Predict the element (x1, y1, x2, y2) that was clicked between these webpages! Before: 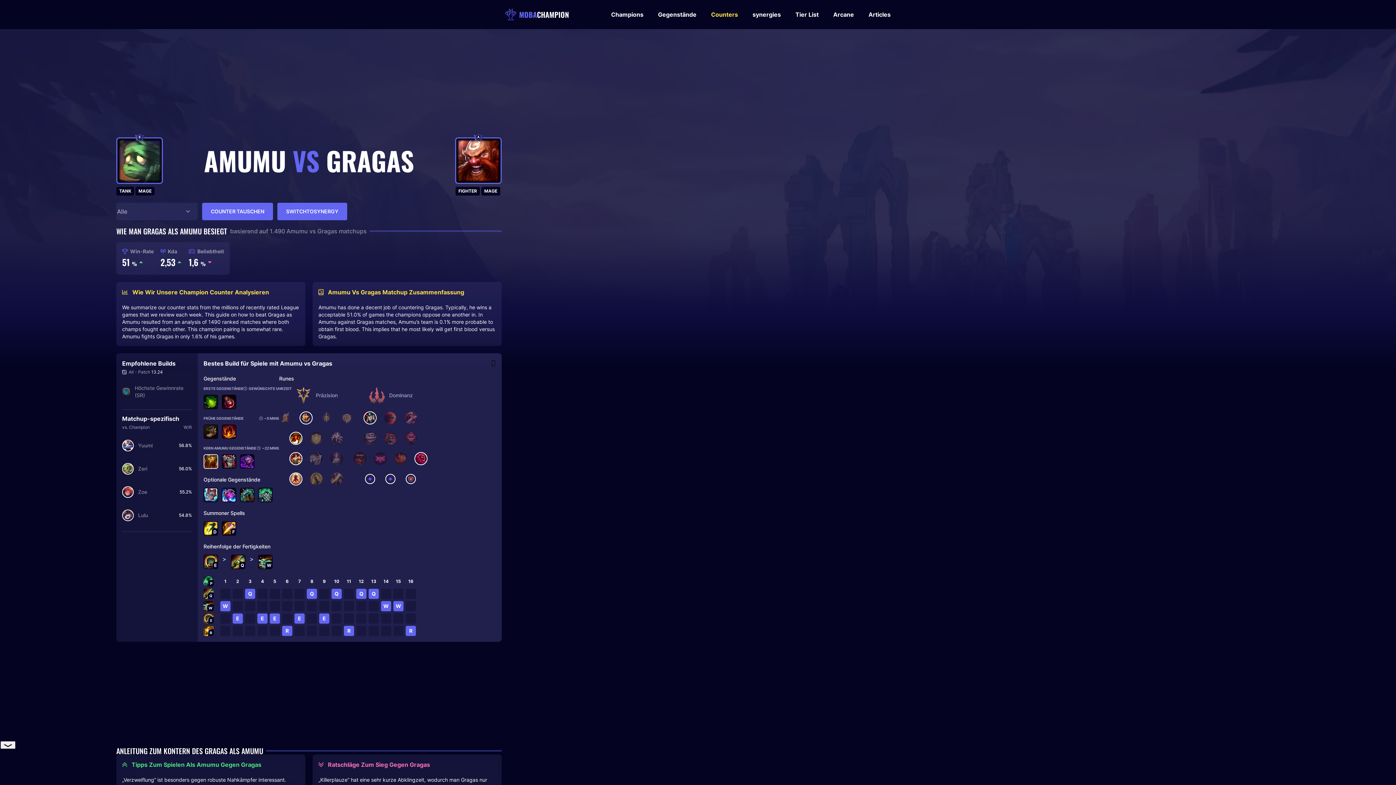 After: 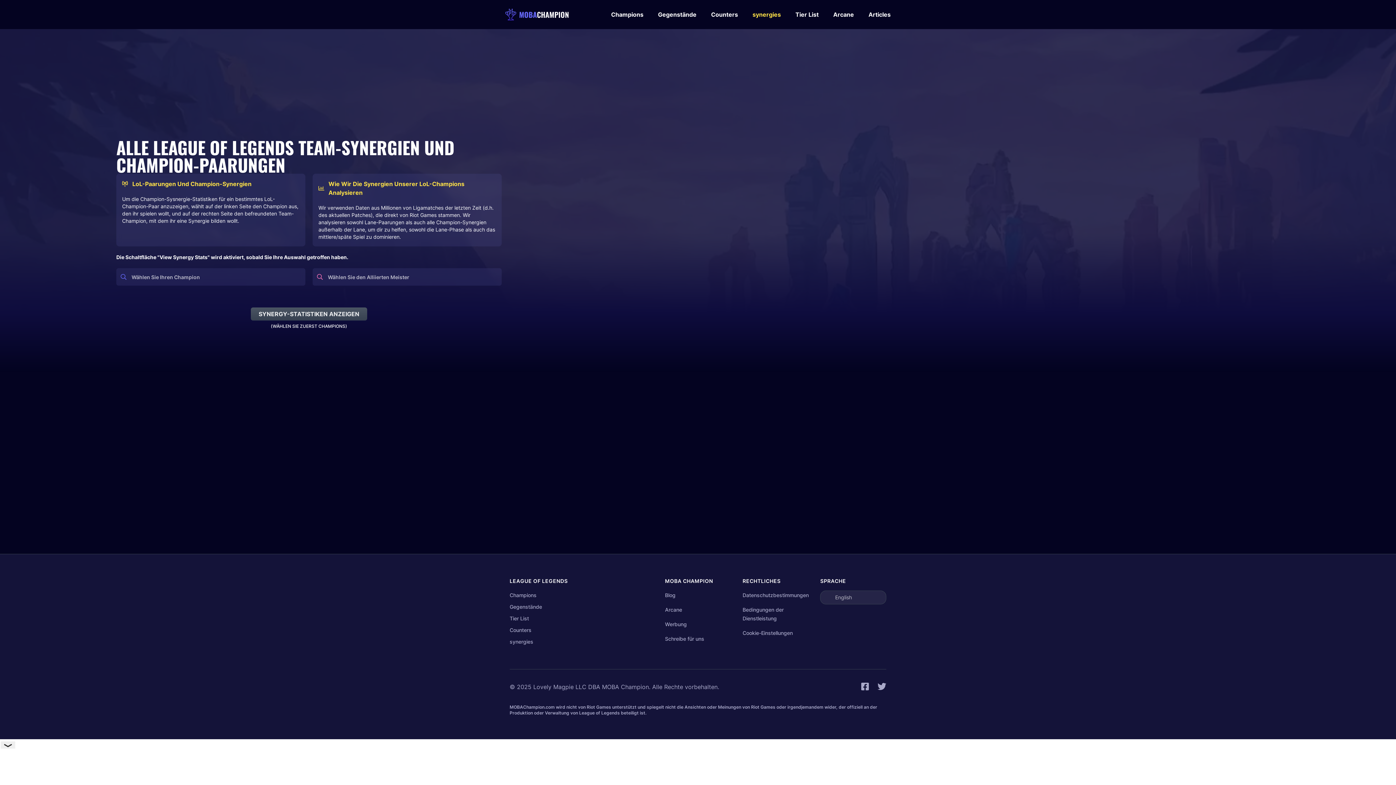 Action: bbox: (752, 11, 781, 17) label: synergies